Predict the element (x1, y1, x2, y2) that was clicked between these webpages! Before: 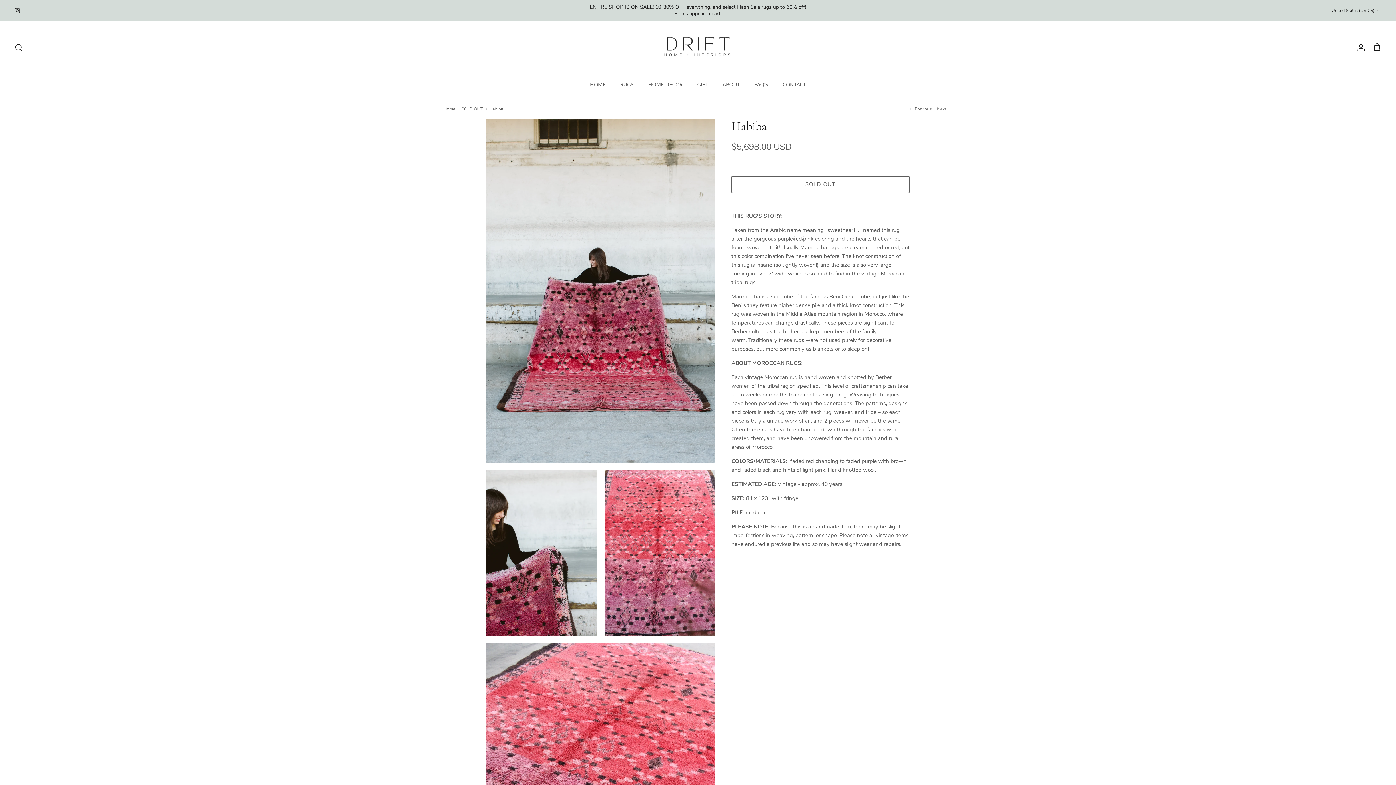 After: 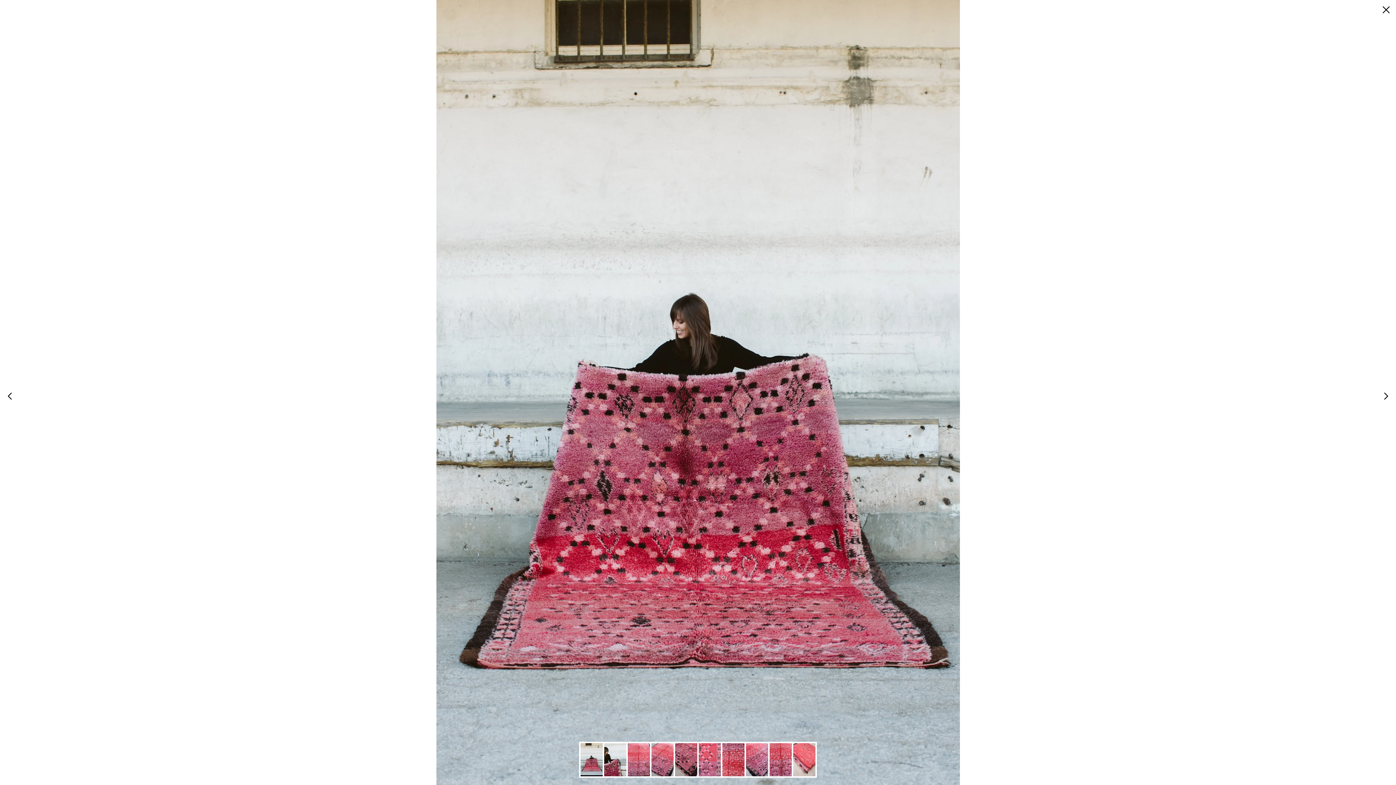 Action: bbox: (486, 119, 715, 462)